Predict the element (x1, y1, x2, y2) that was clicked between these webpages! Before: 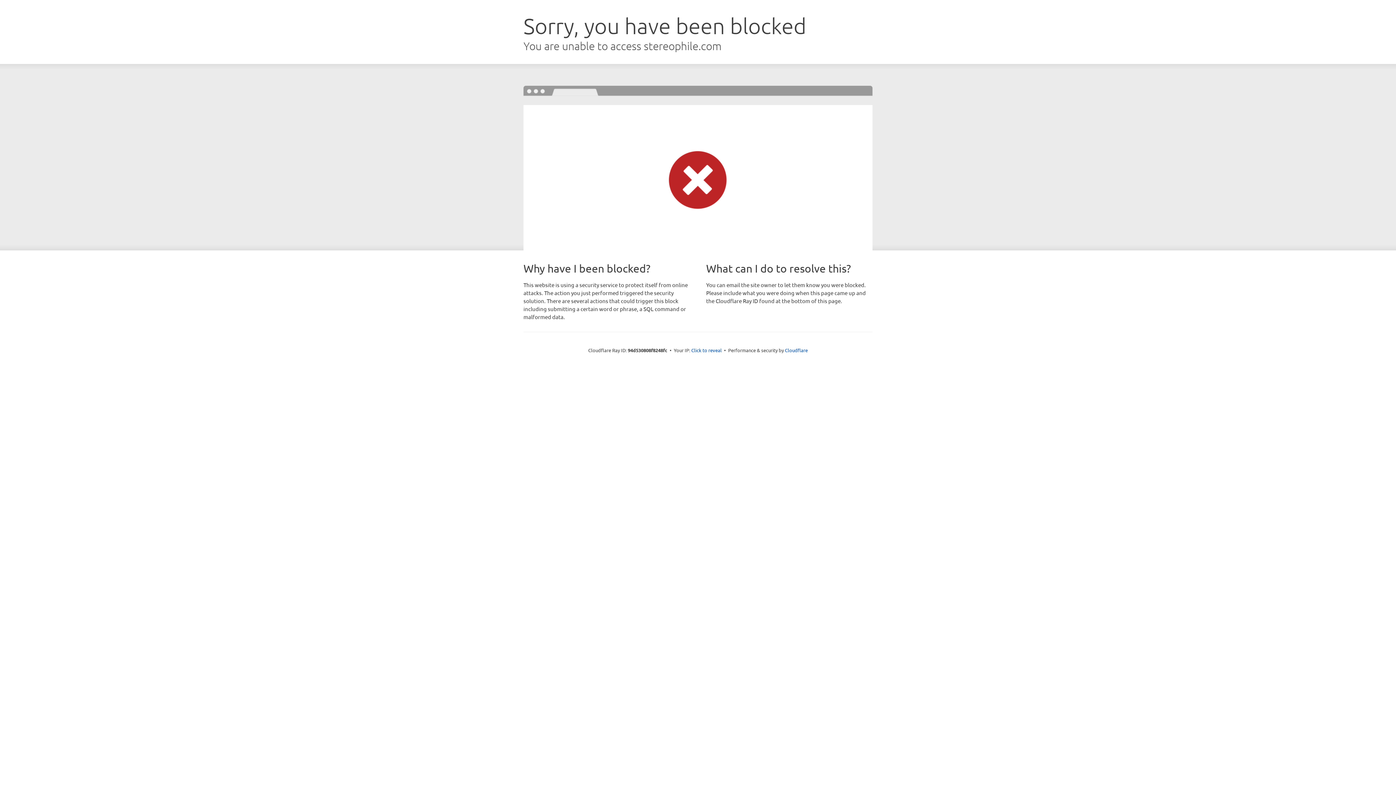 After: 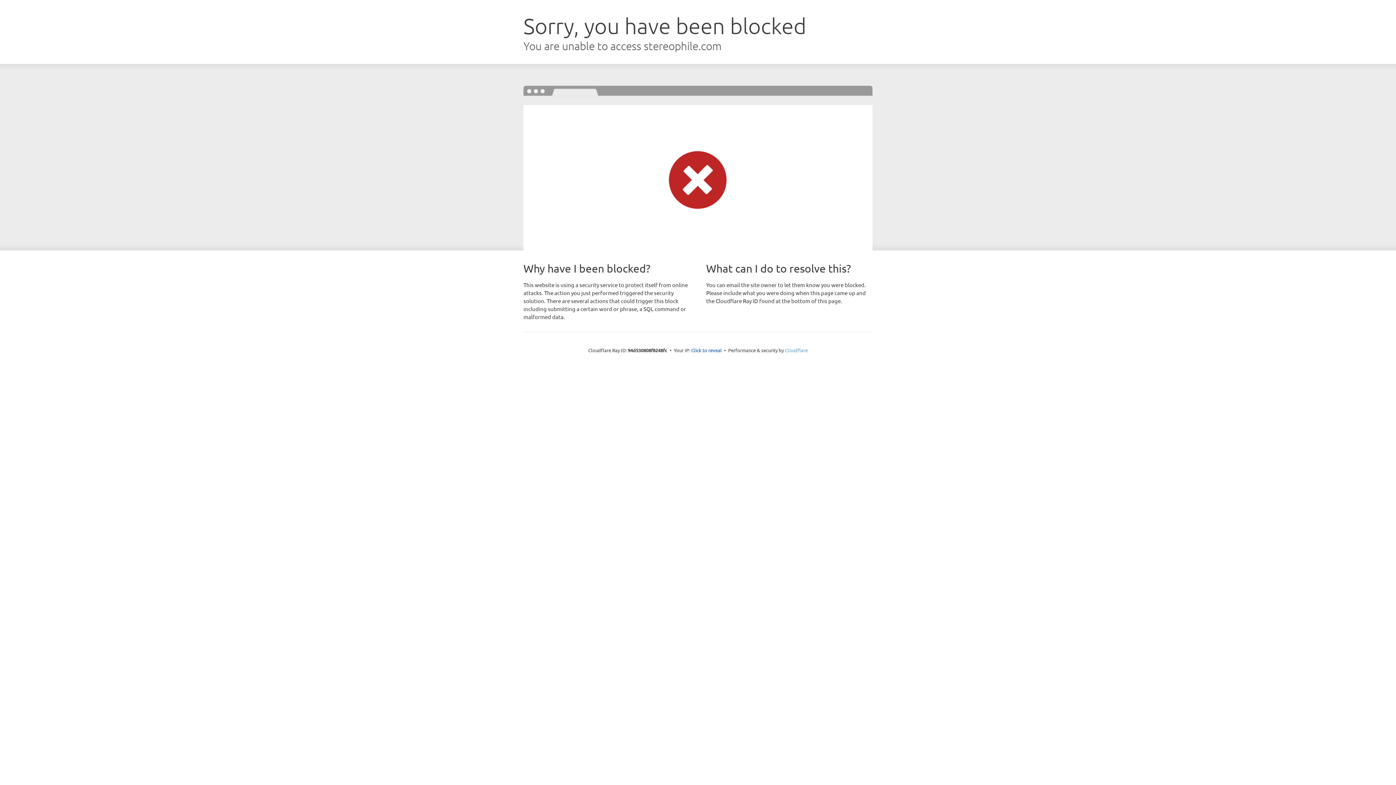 Action: bbox: (785, 347, 808, 353) label: Cloudflare